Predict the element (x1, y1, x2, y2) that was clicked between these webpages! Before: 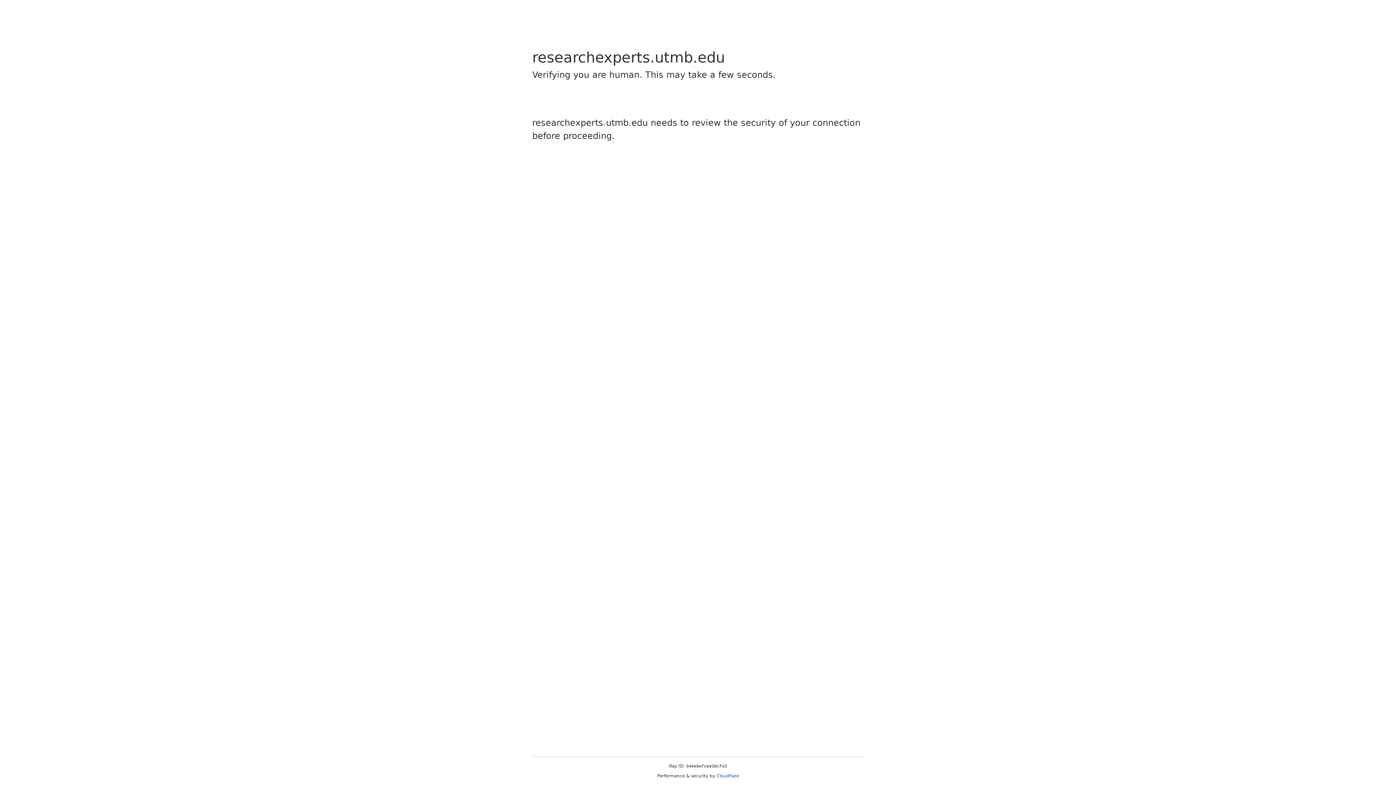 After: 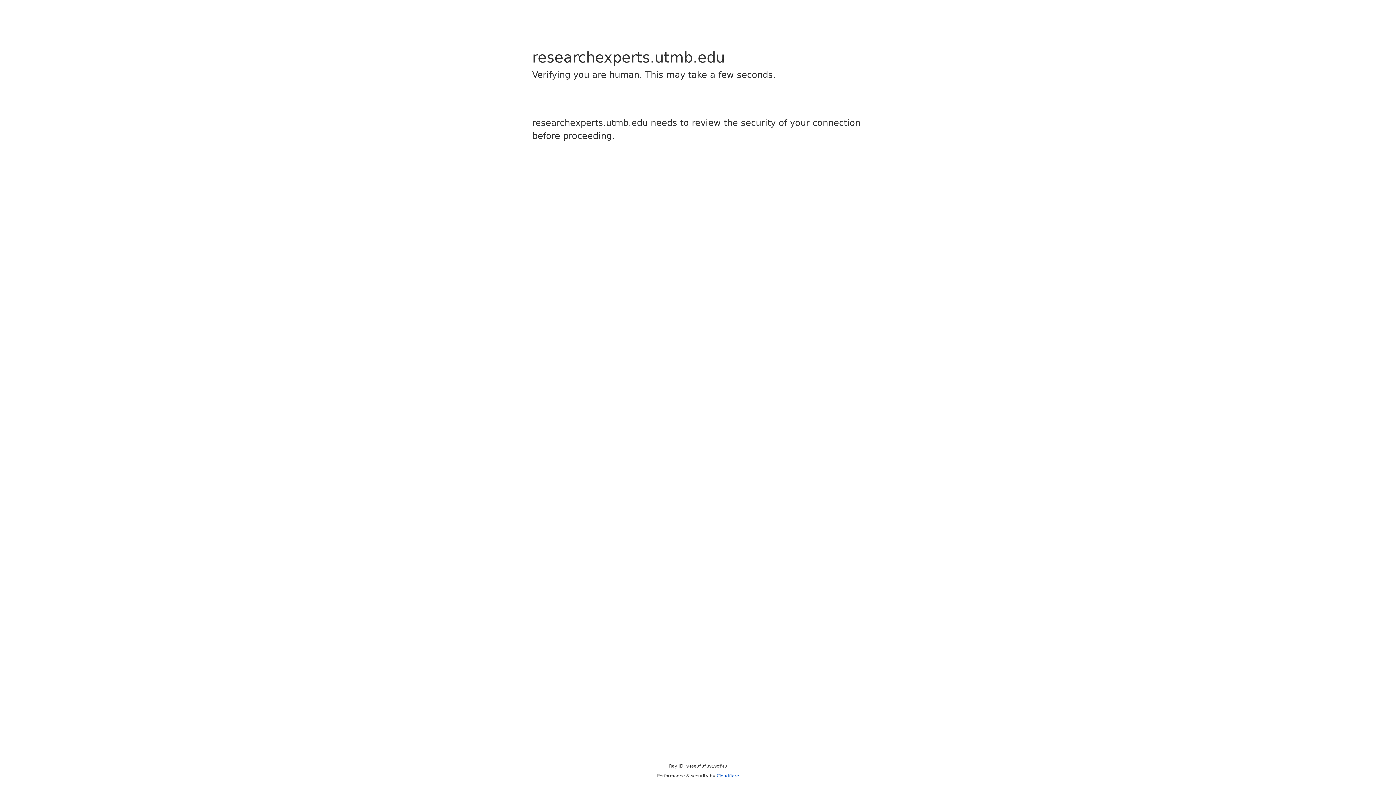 Action: bbox: (716, 773, 739, 778) label: Cloudflare